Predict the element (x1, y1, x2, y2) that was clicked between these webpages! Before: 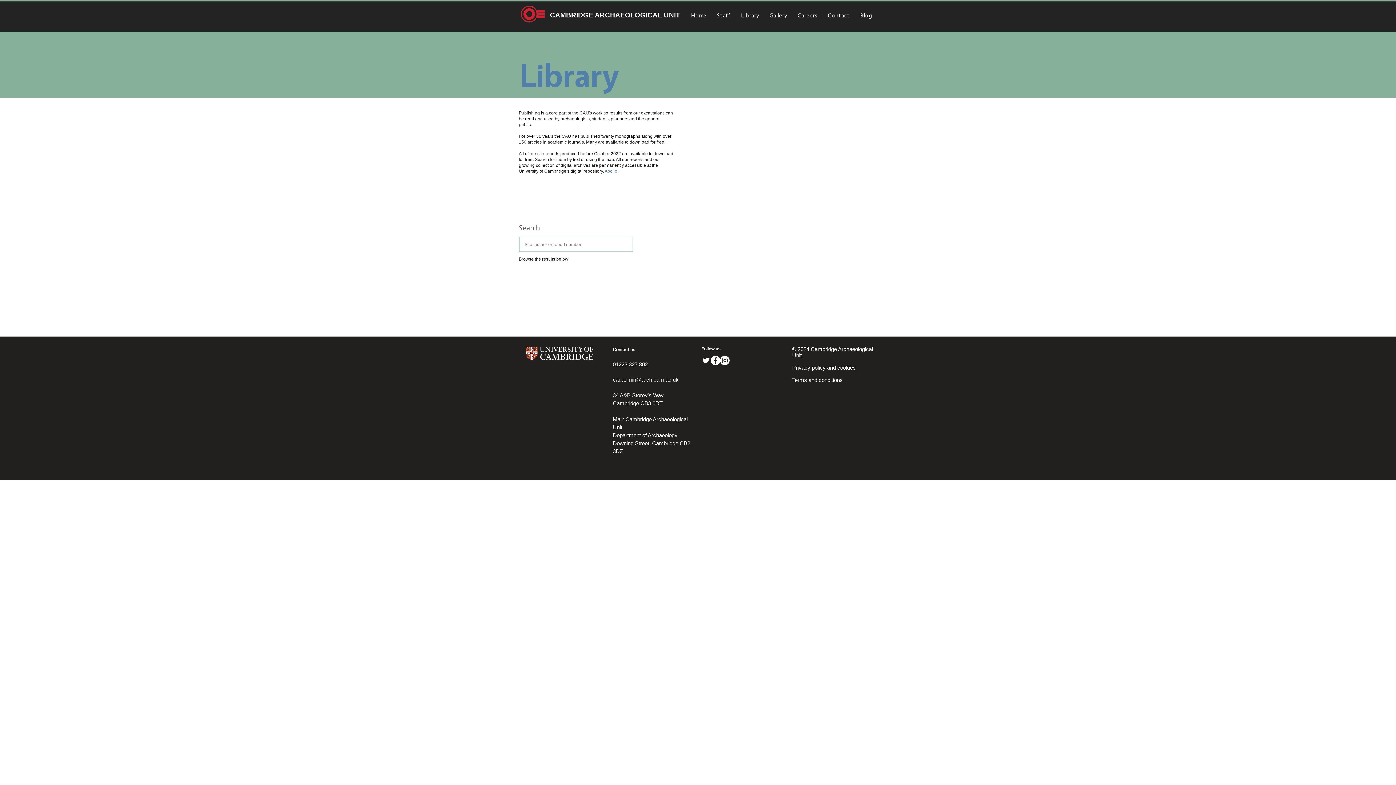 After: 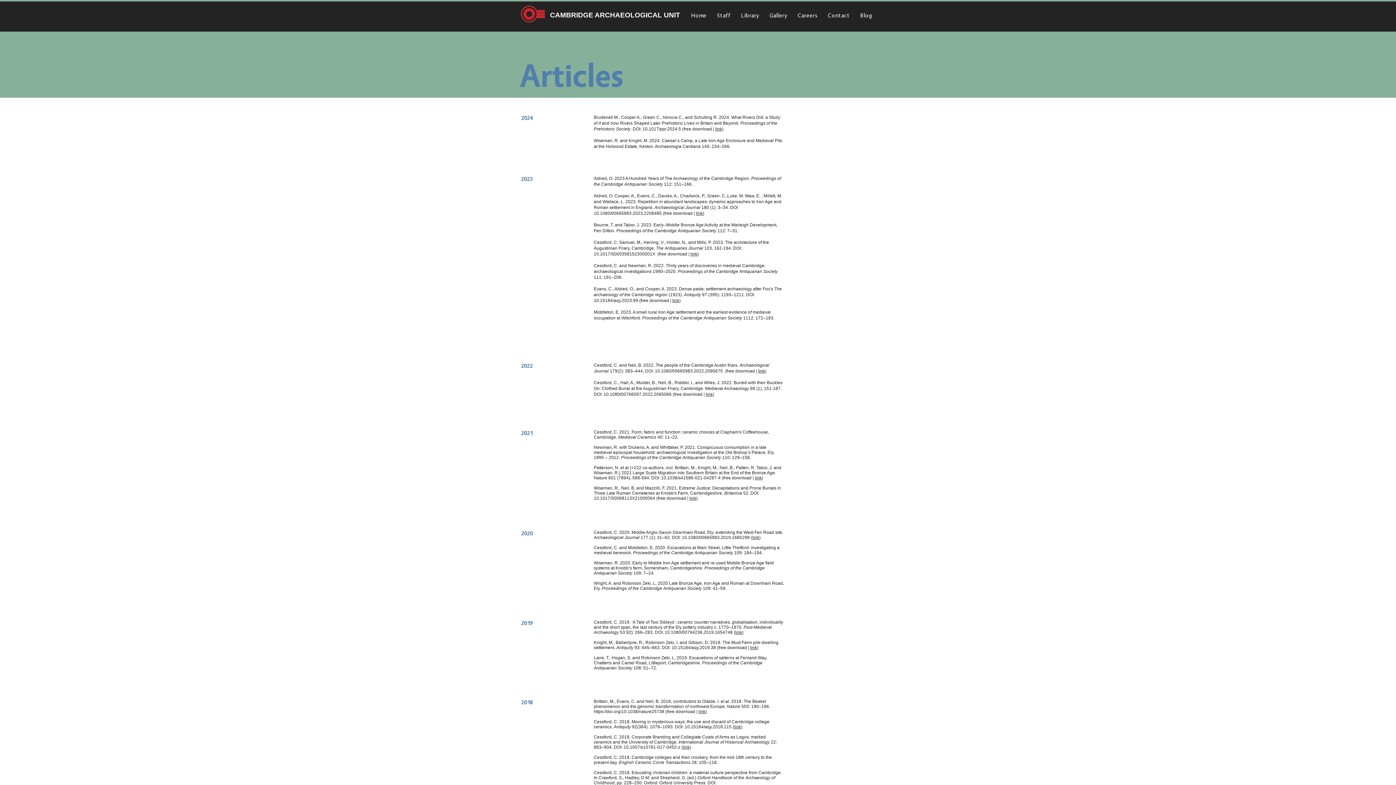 Action: bbox: (527, 139, 542, 144) label: articles 